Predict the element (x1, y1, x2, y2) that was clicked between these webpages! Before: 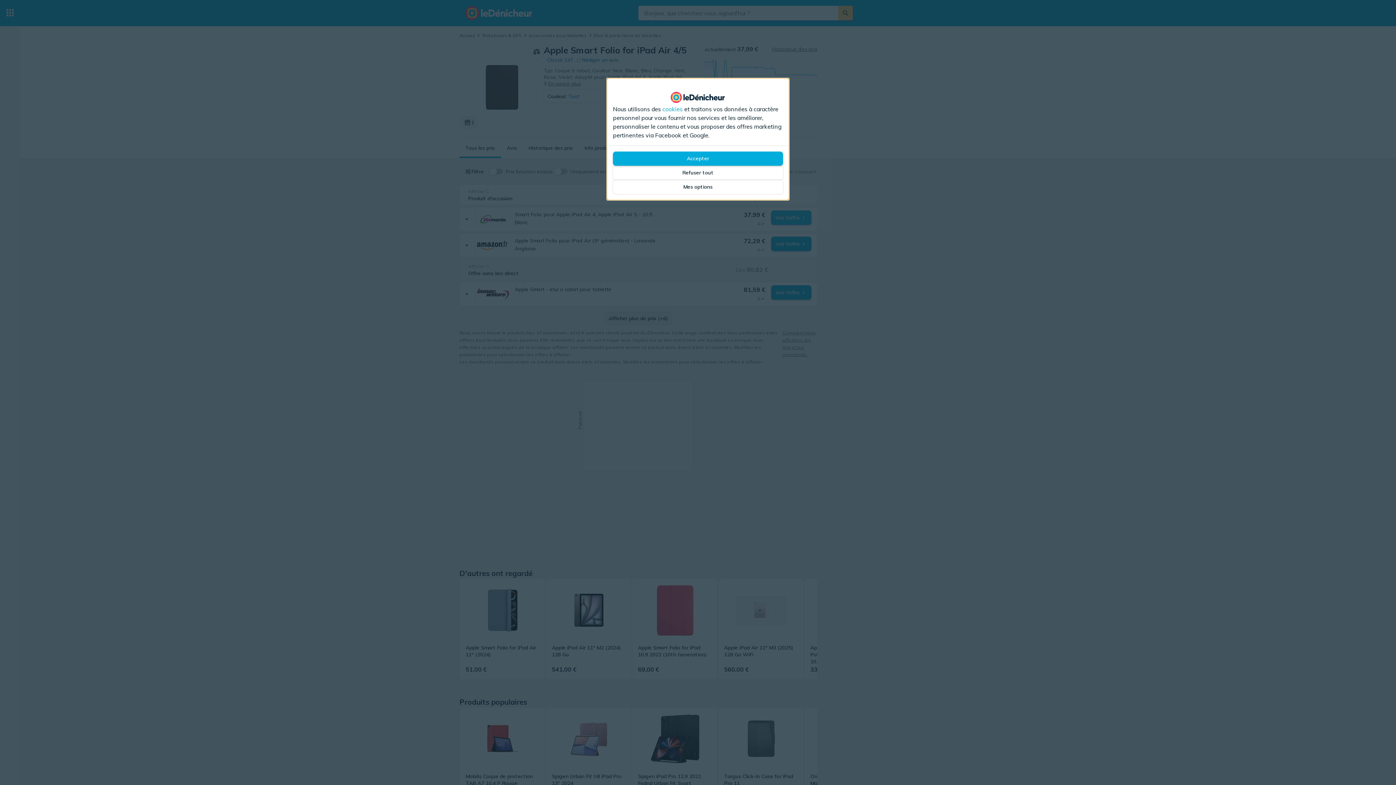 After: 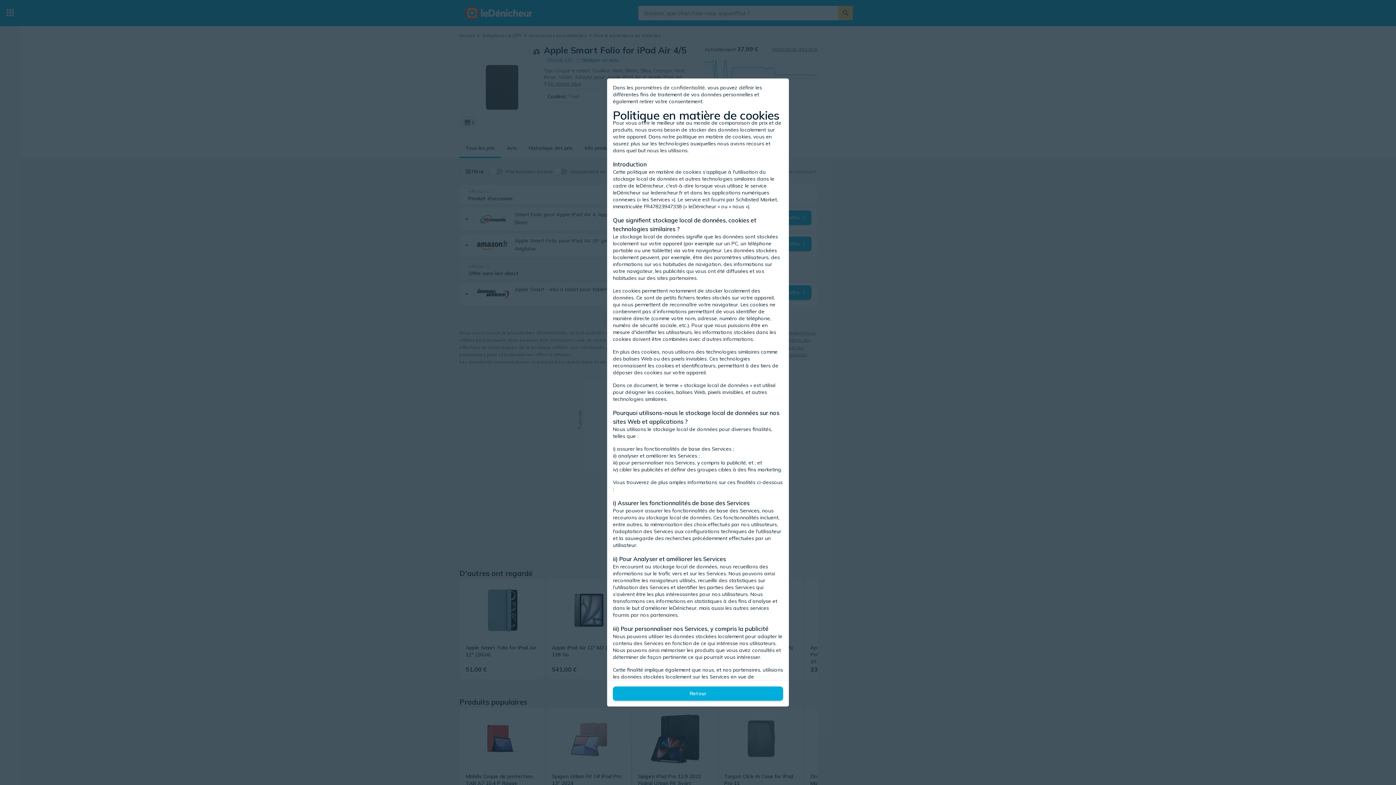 Action: bbox: (662, 104, 682, 113) label: cookies